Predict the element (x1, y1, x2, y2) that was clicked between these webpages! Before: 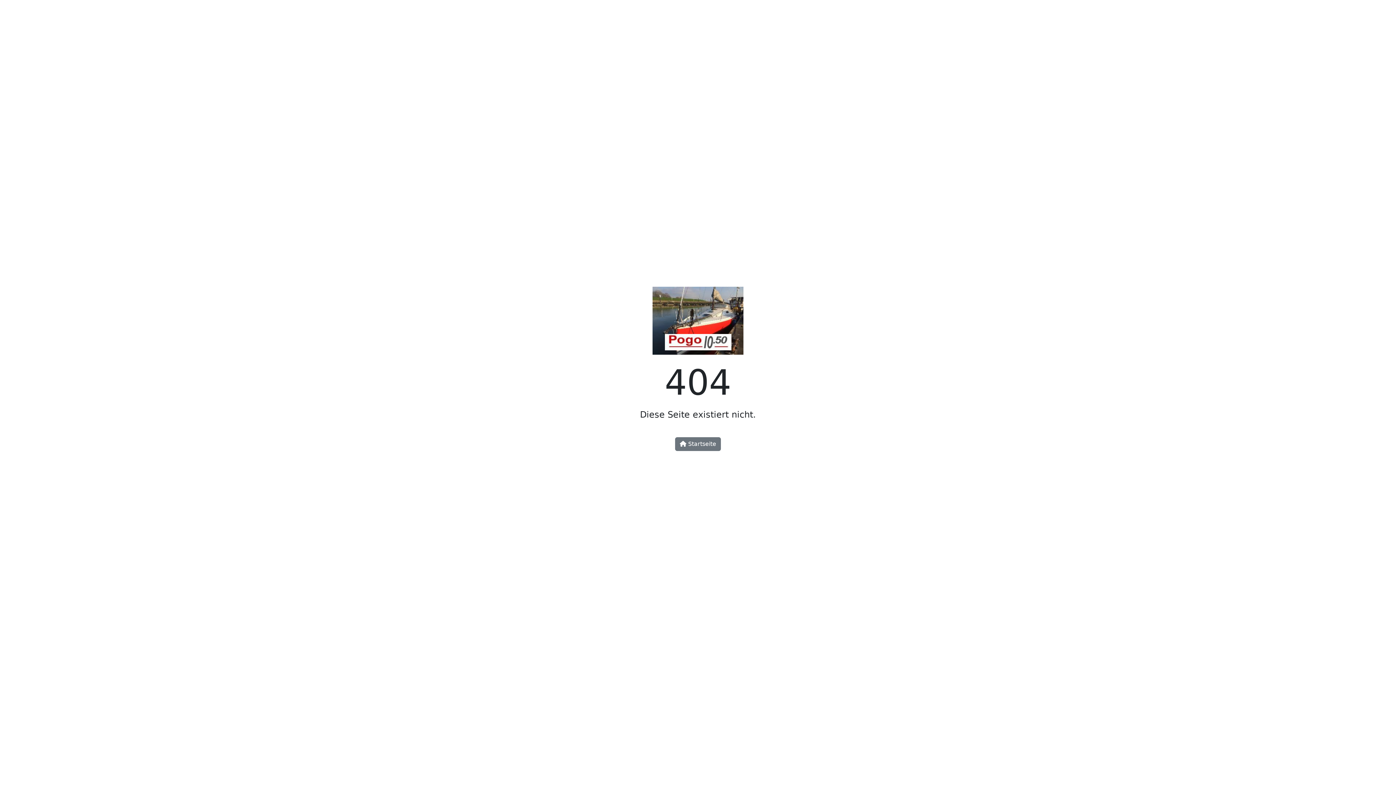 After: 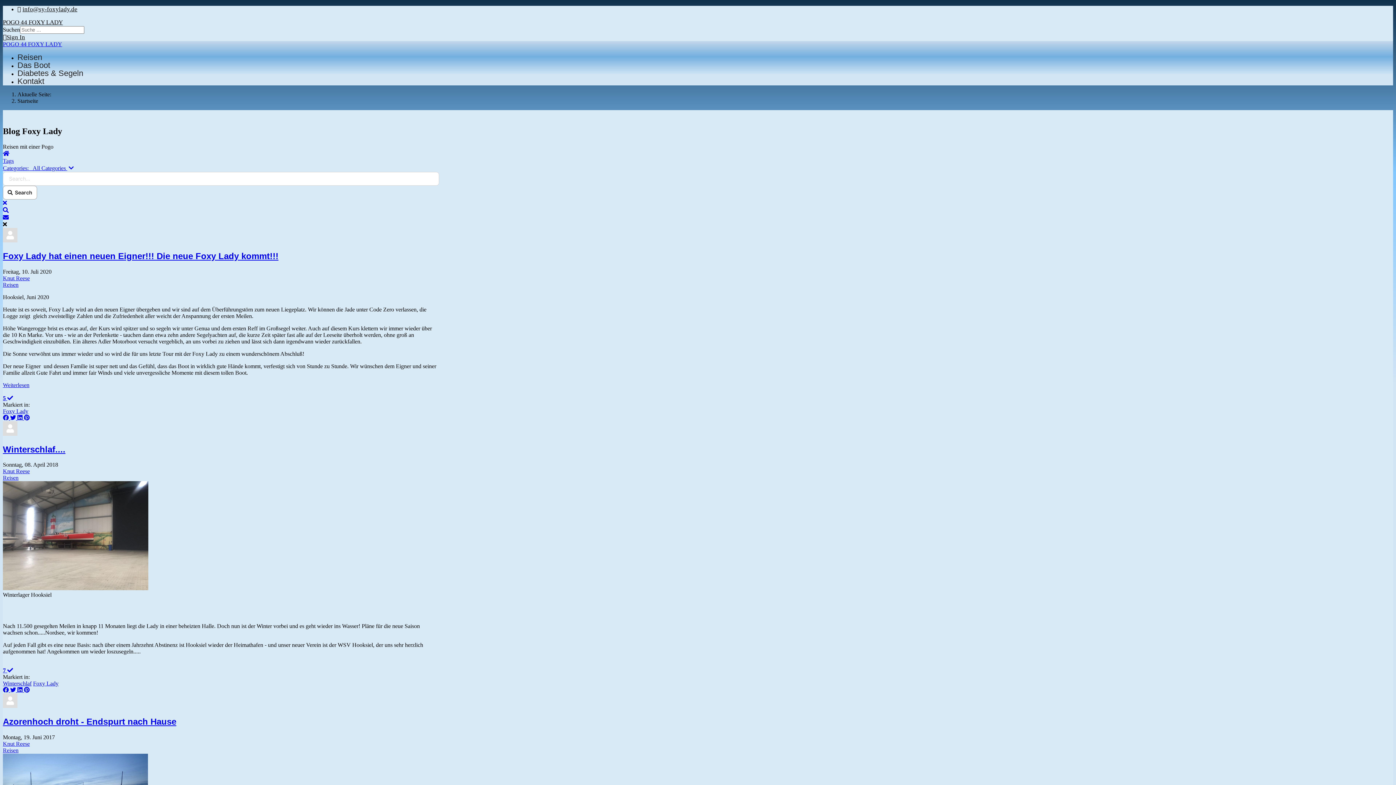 Action: bbox: (675, 437, 721, 451) label:  Startseite